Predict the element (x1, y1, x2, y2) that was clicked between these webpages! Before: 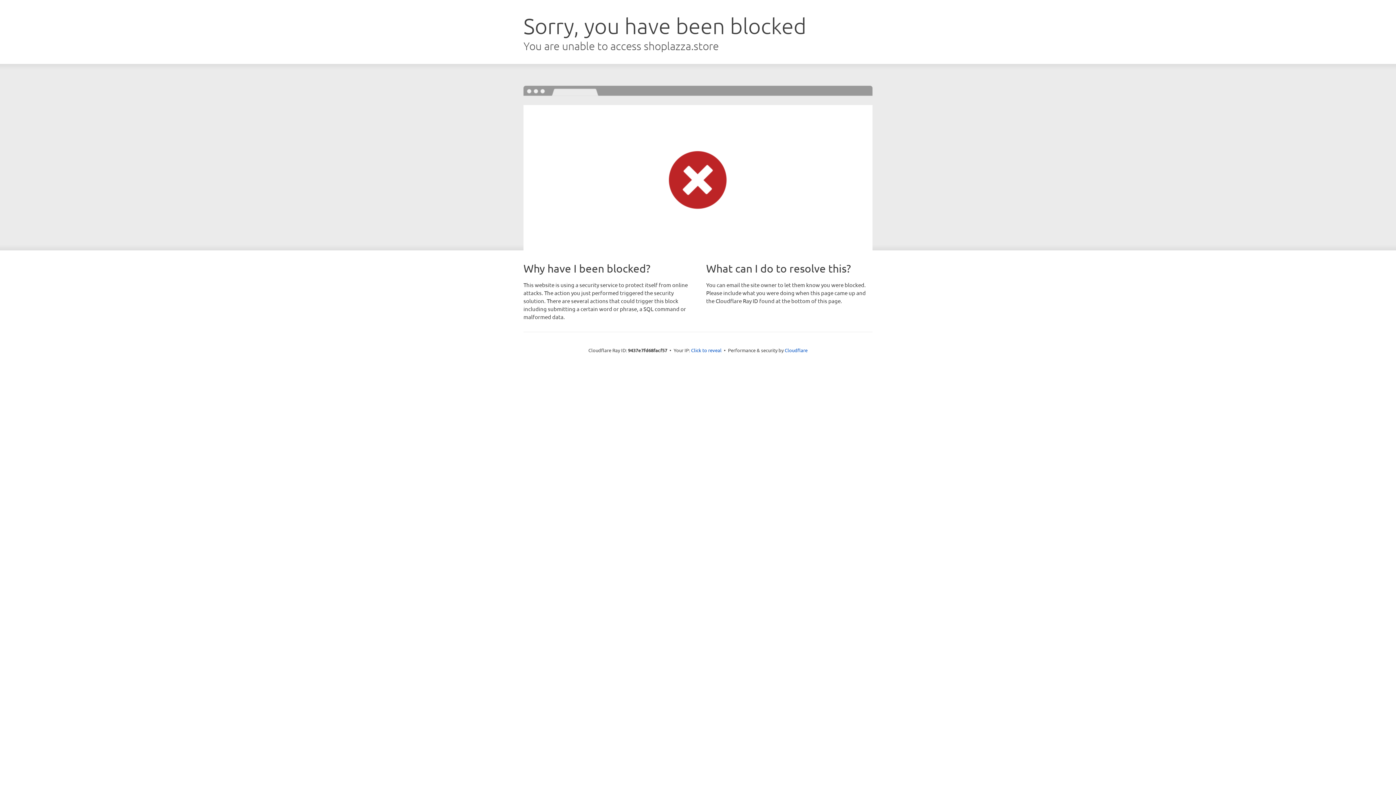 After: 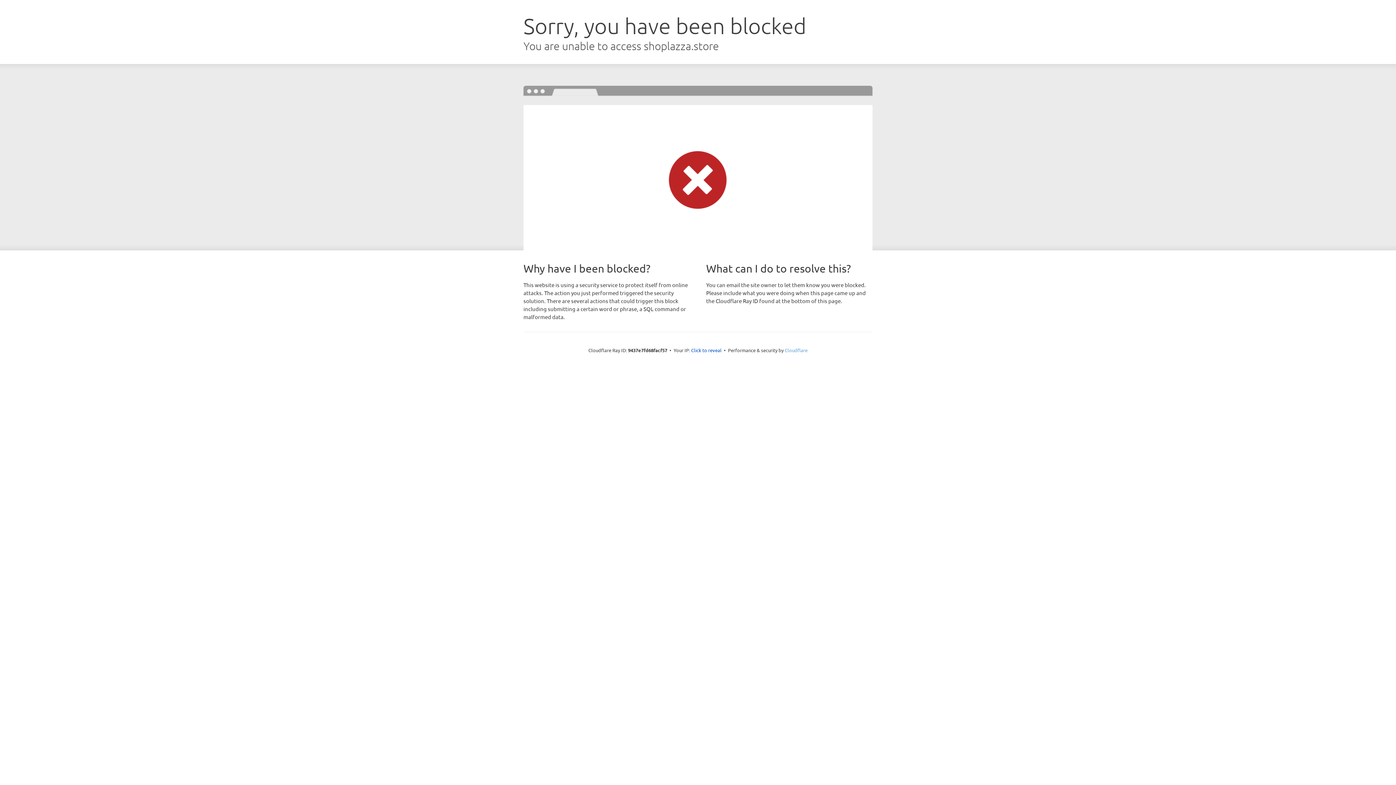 Action: label: Cloudflare bbox: (784, 347, 807, 353)